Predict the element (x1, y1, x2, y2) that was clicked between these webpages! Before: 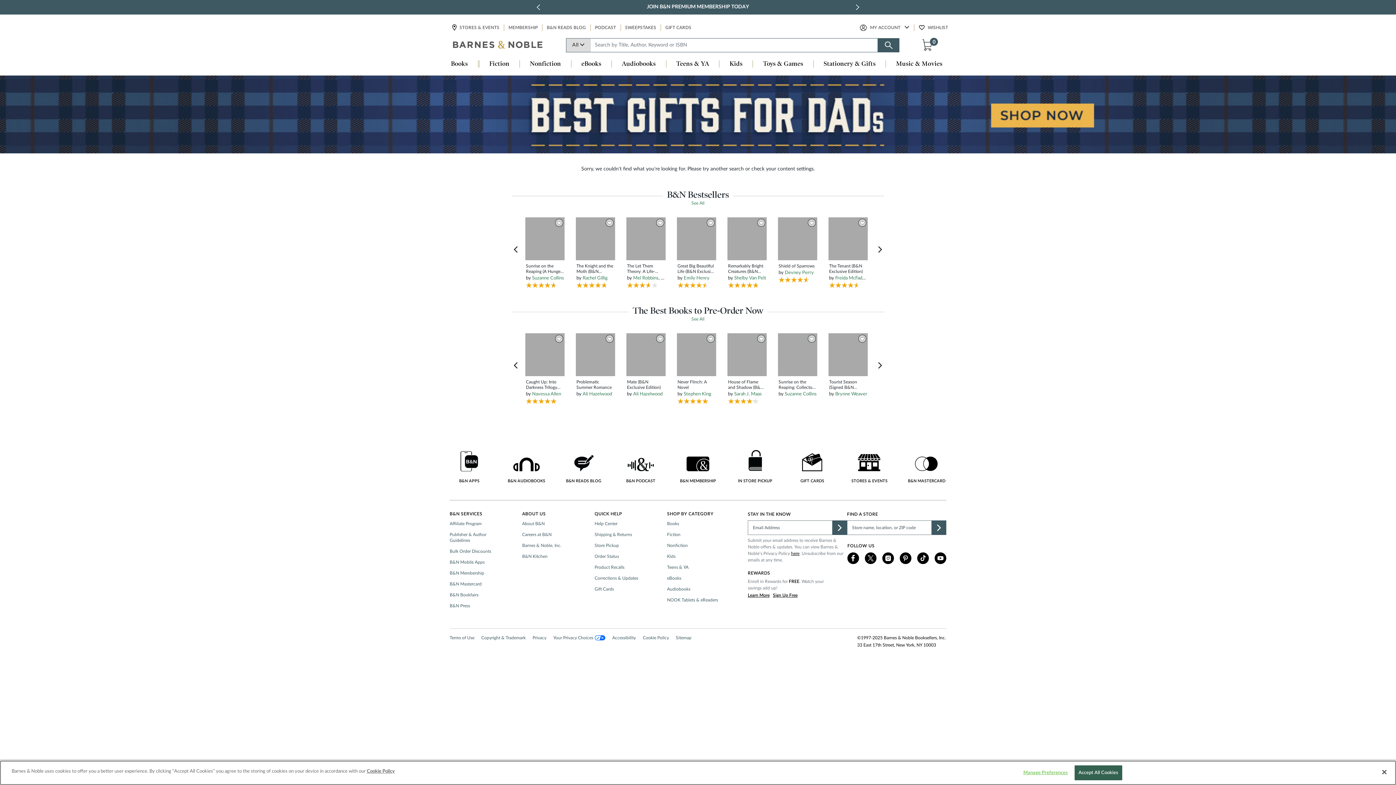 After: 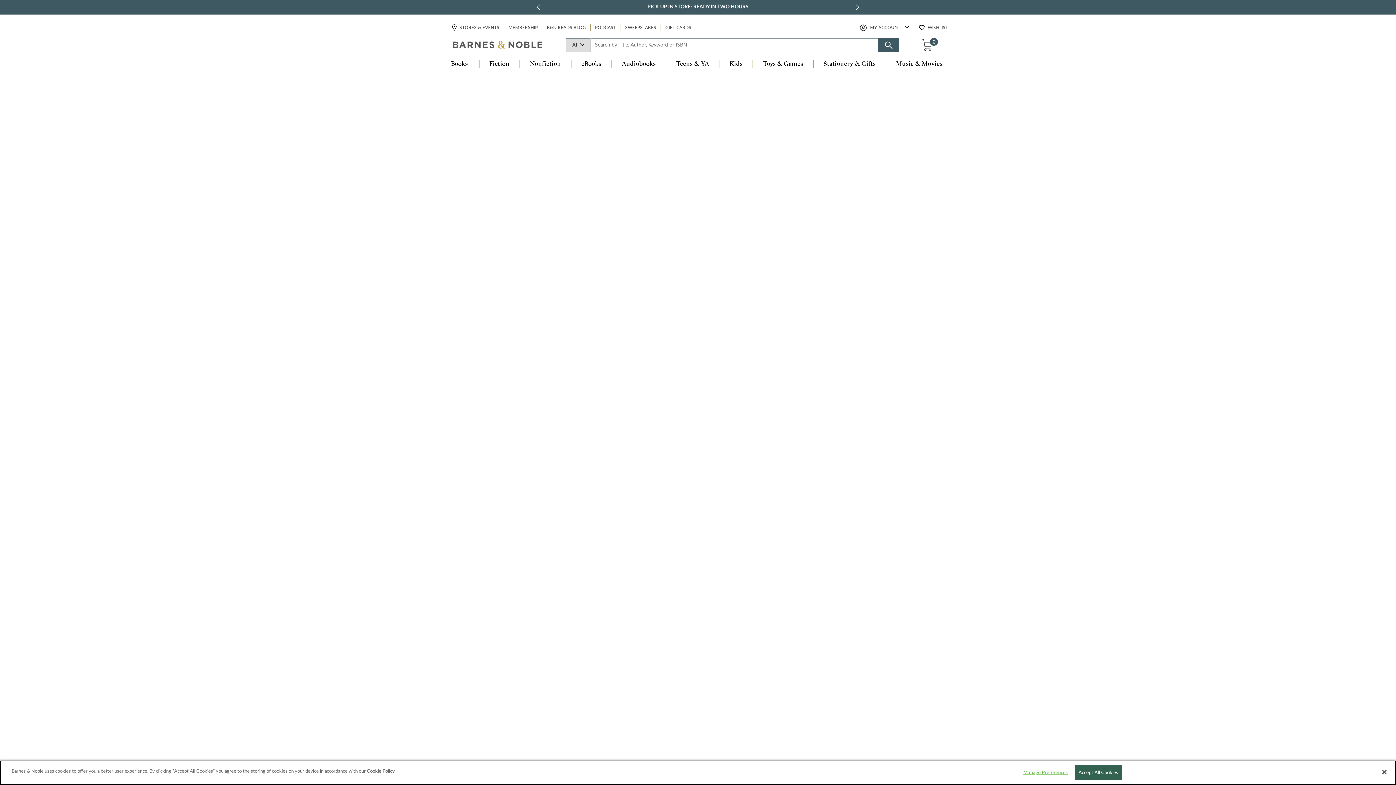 Action: bbox: (727, 217, 767, 260)